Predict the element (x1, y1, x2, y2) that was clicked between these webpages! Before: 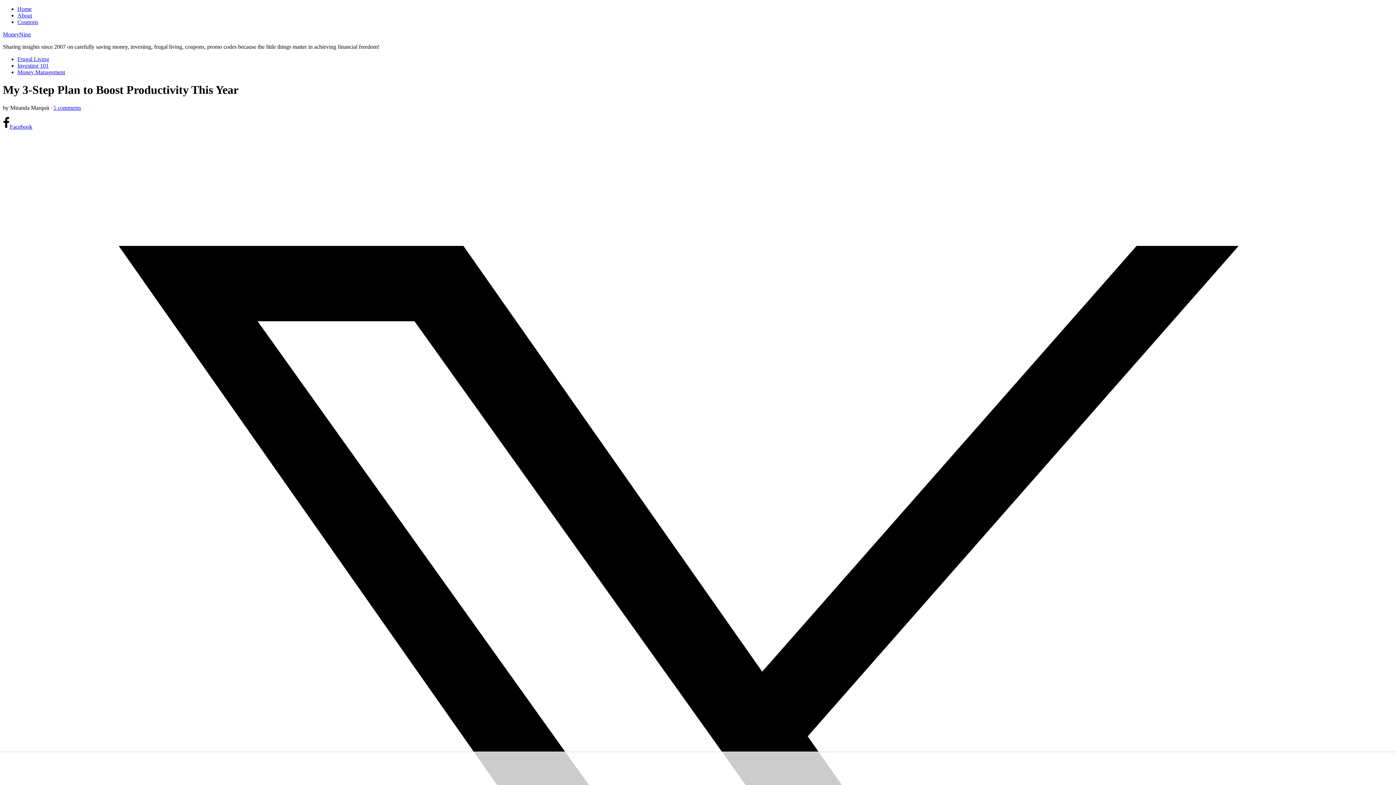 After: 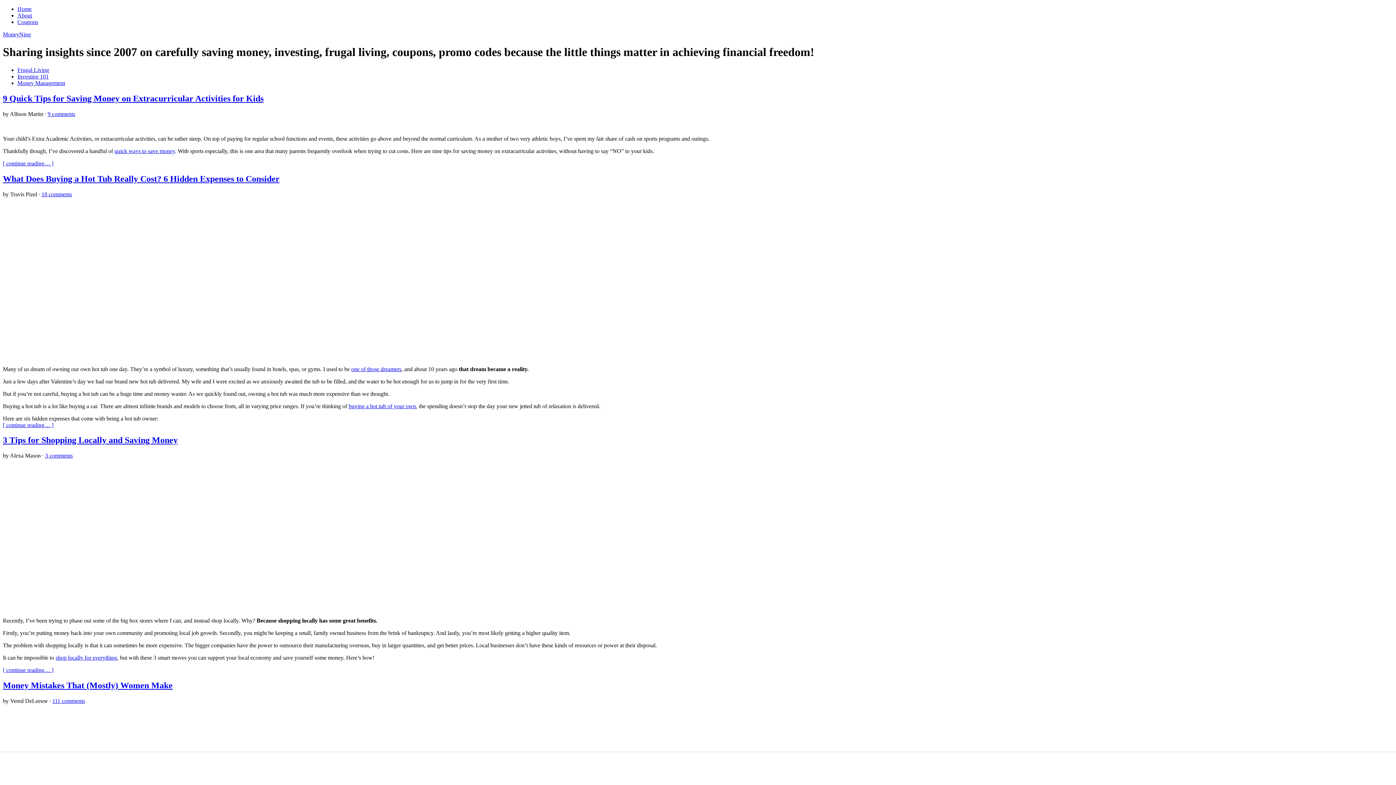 Action: bbox: (2, 31, 30, 37) label: MoneyNing